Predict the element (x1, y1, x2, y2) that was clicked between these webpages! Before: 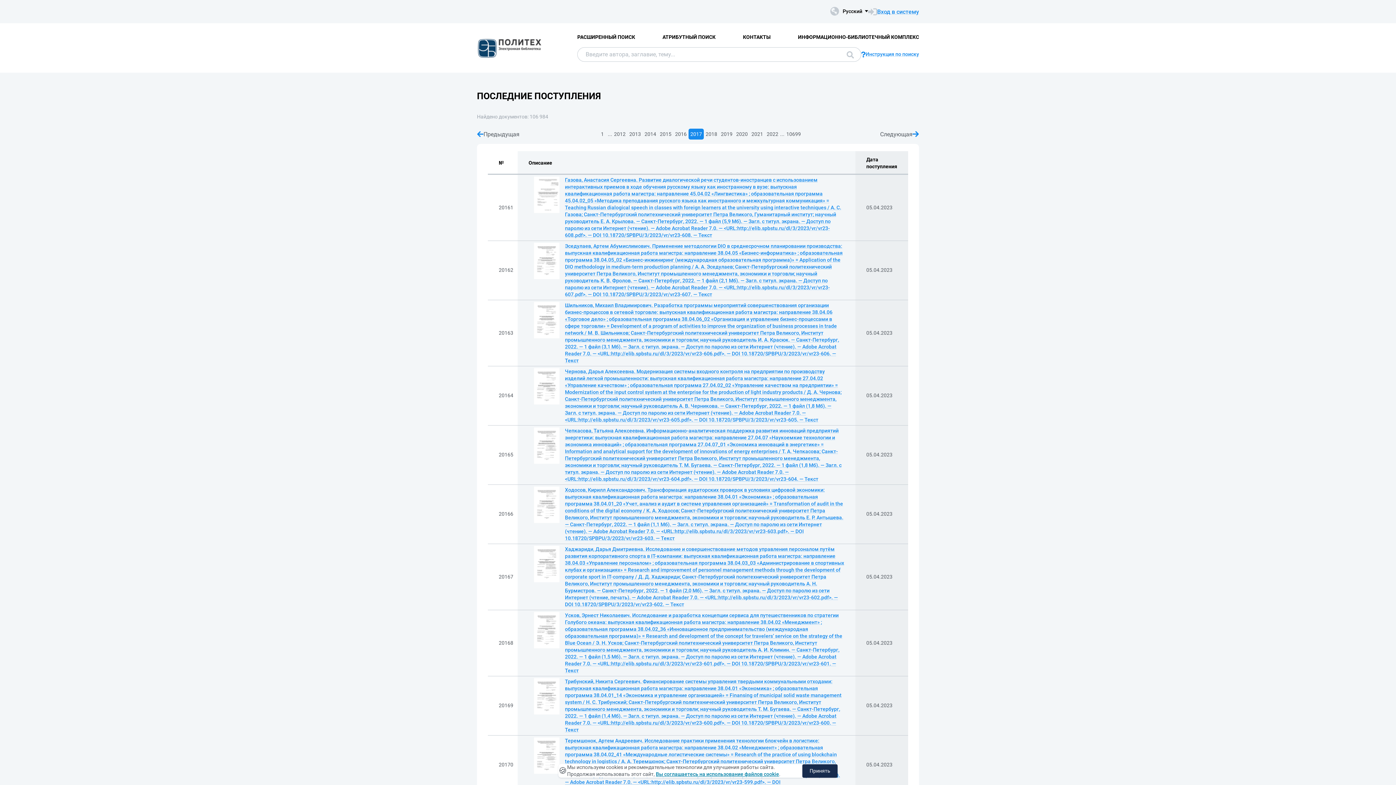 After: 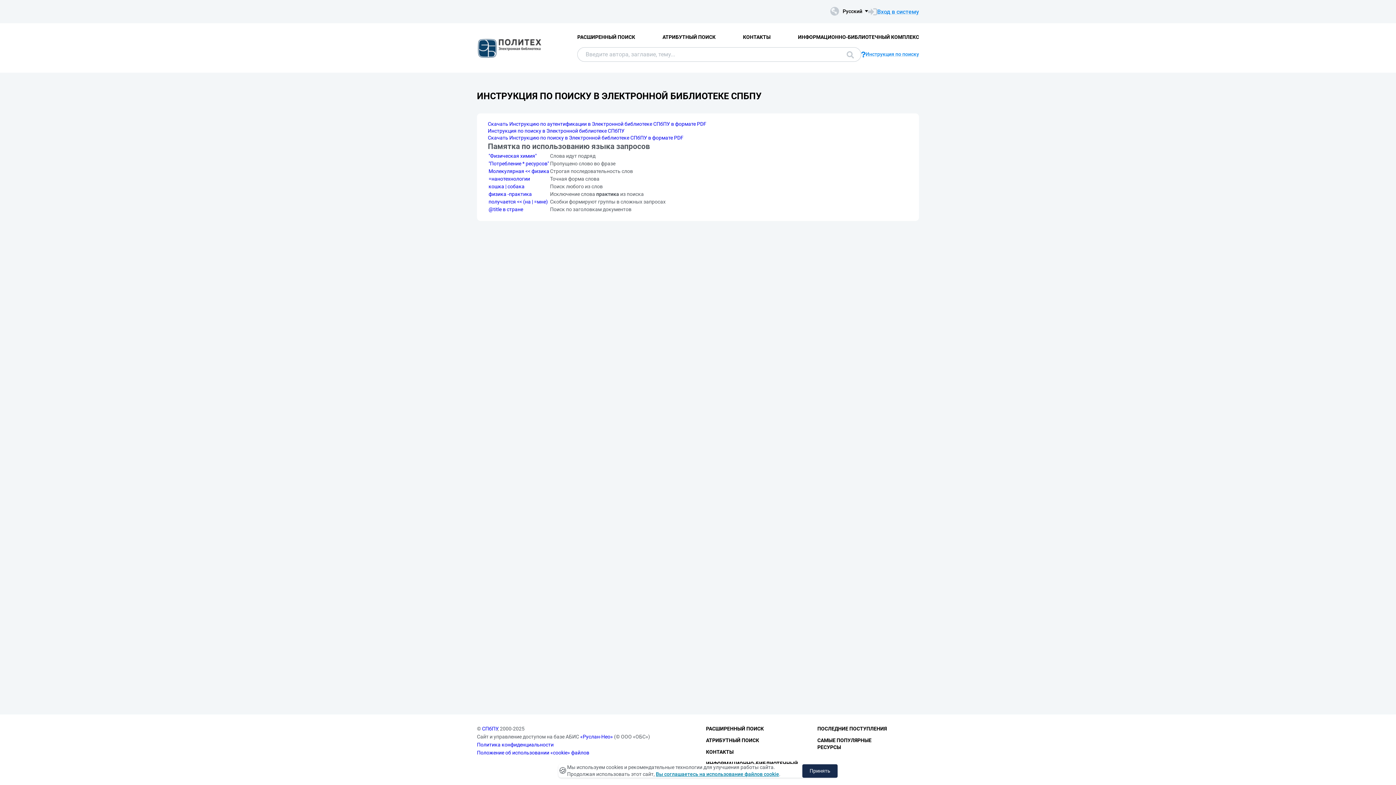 Action: label: Инструкция по поиску bbox: (861, 50, 919, 57)